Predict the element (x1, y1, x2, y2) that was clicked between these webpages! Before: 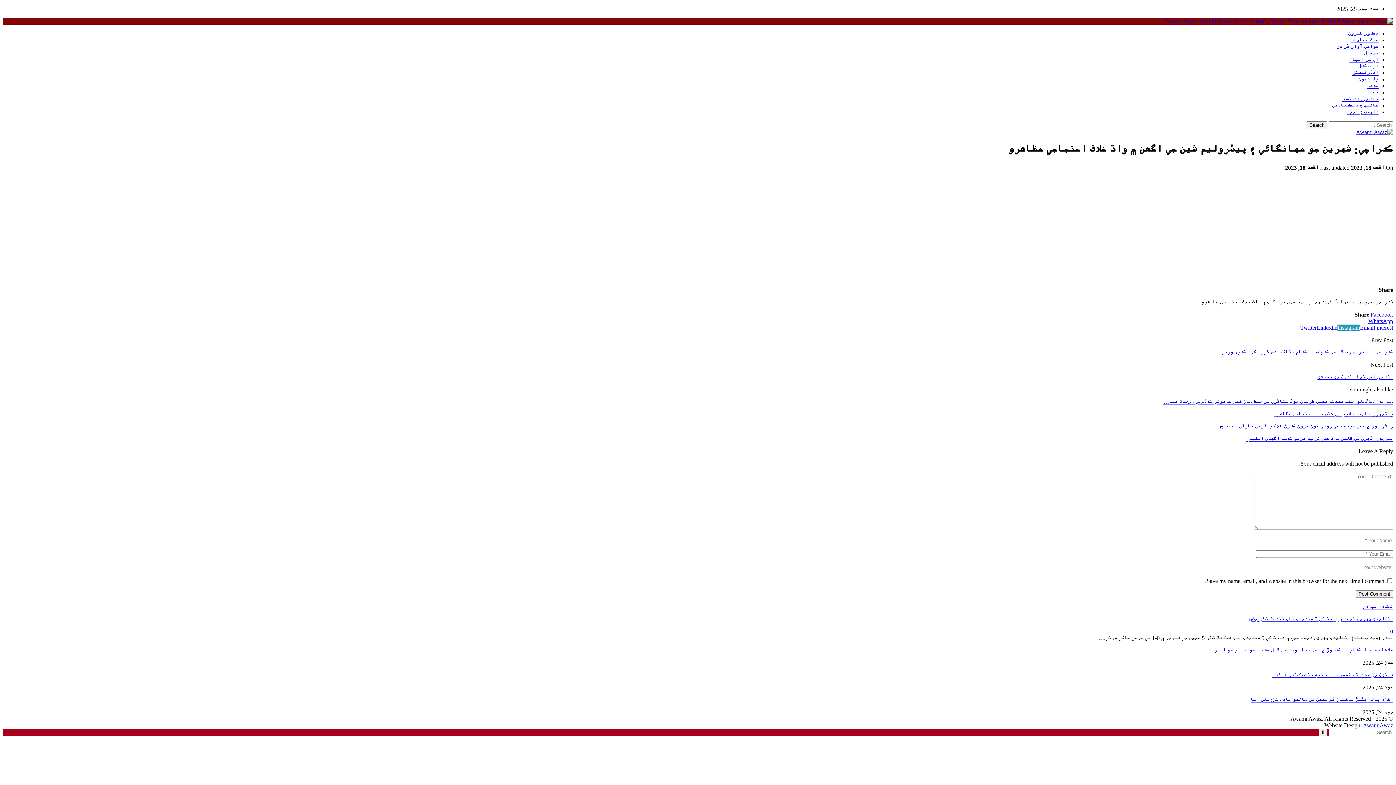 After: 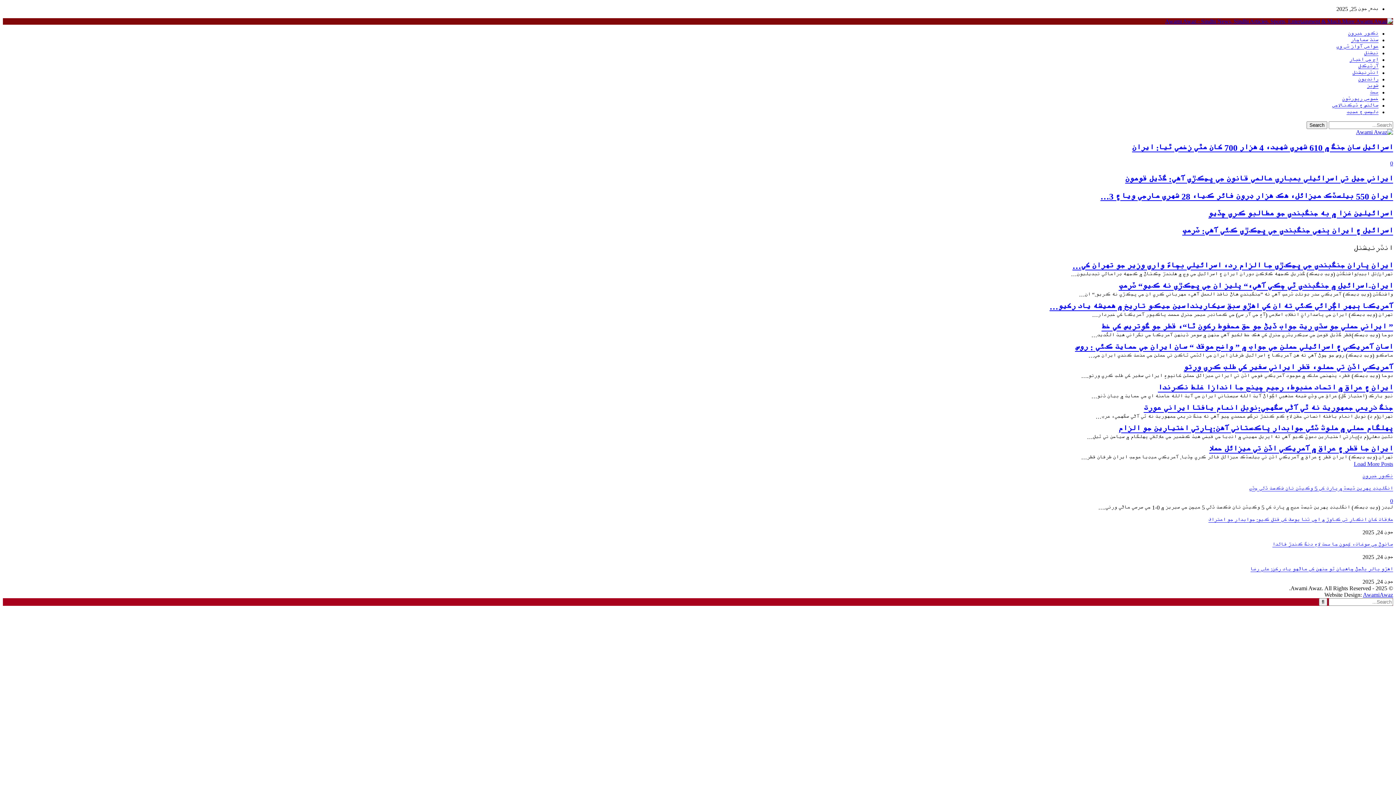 Action: bbox: (1352, 69, 1378, 76) label: انٽرنيشنل